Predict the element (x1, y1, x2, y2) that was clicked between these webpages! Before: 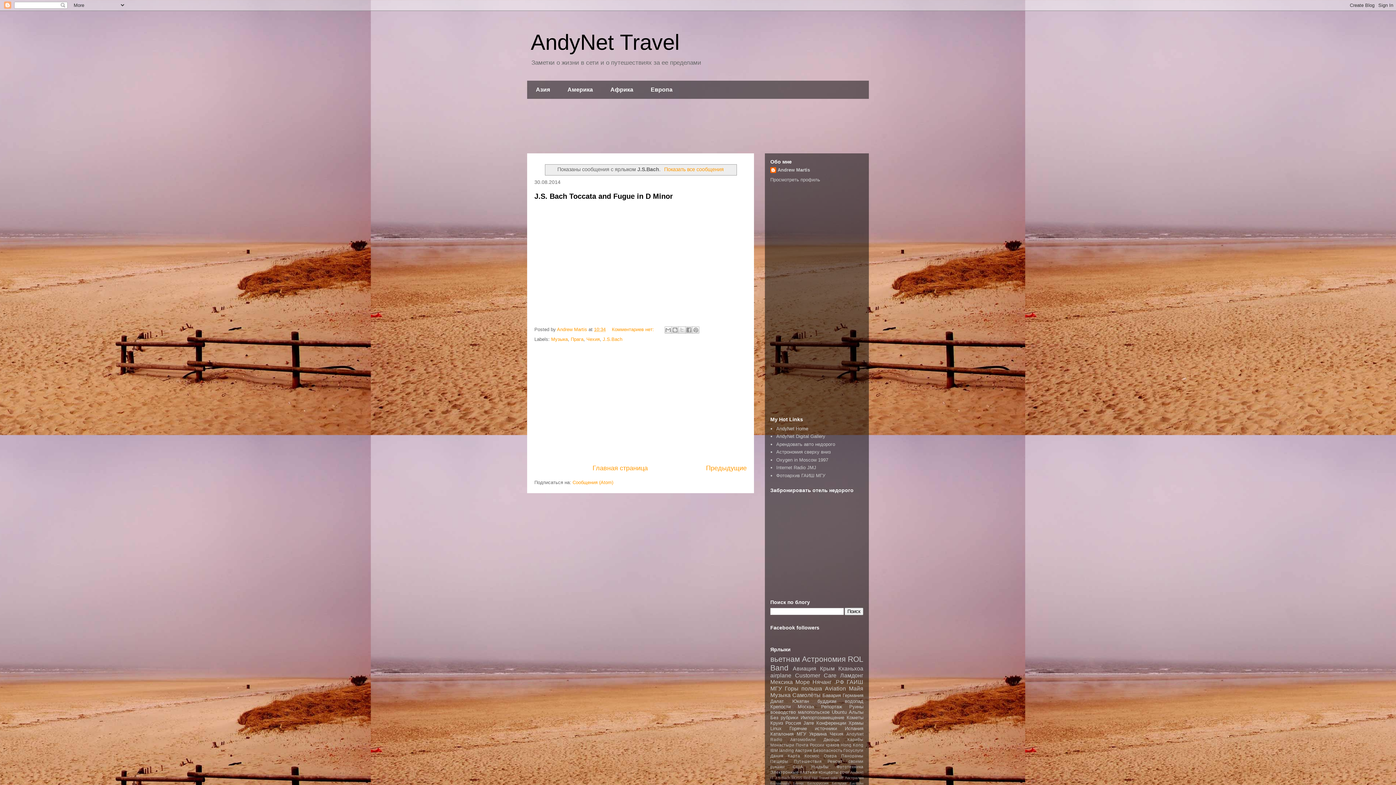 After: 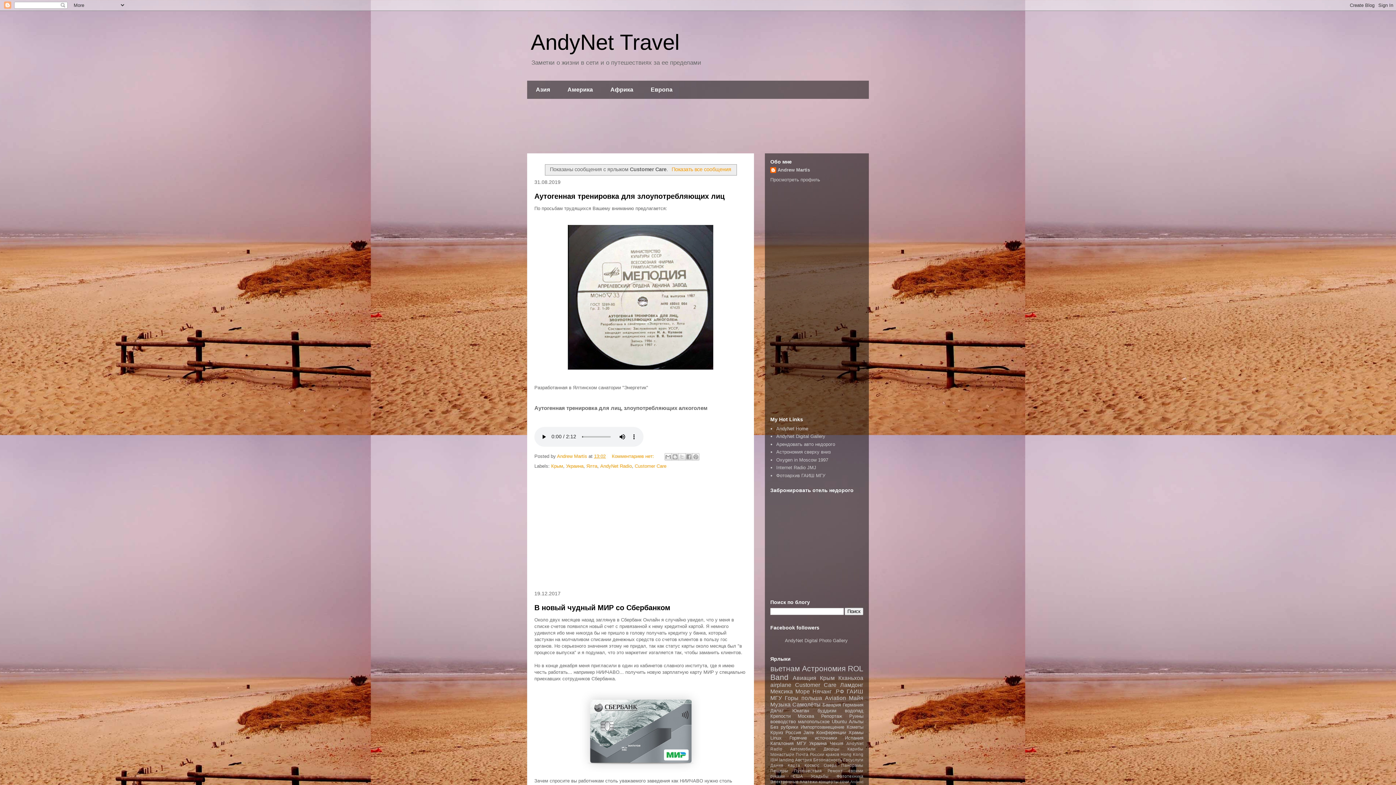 Action: label: Customer Care bbox: (795, 672, 836, 678)